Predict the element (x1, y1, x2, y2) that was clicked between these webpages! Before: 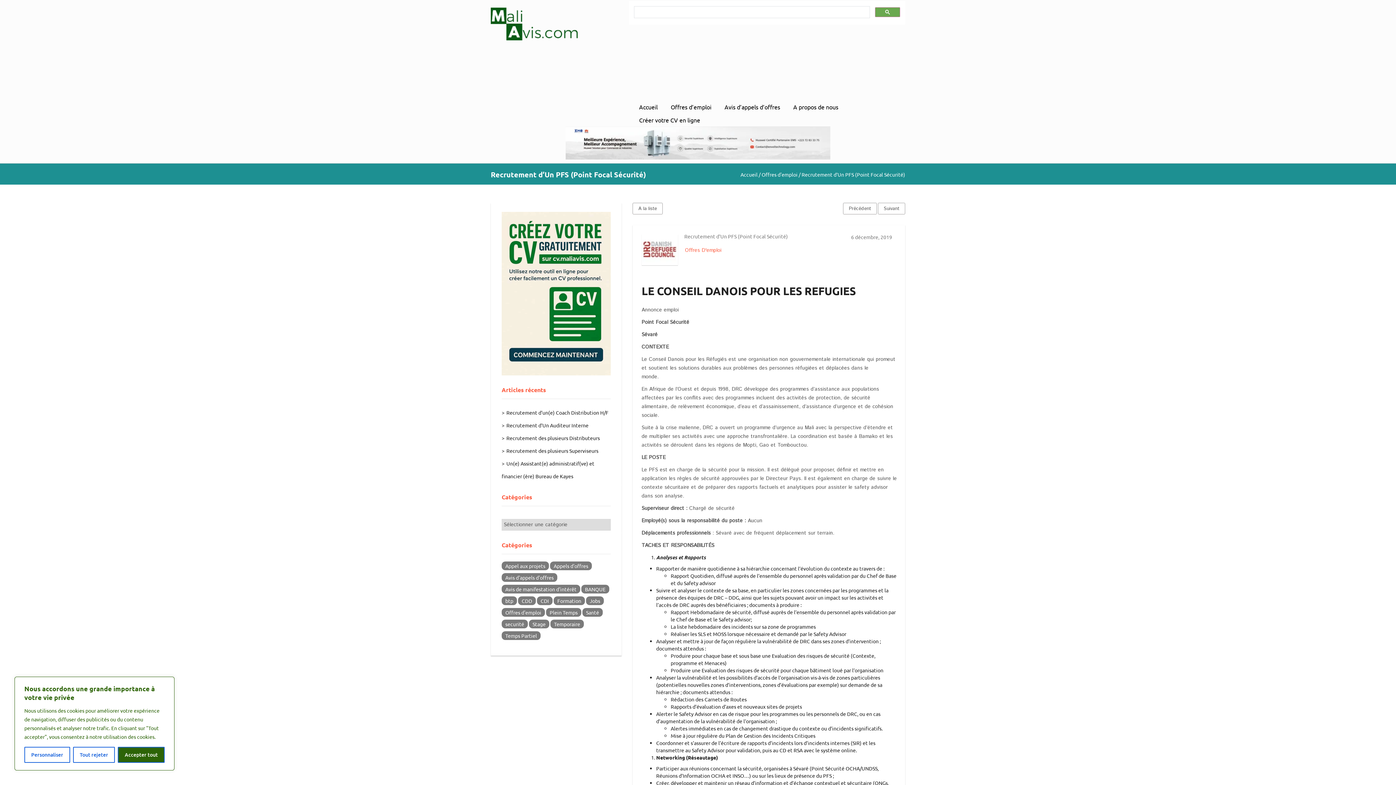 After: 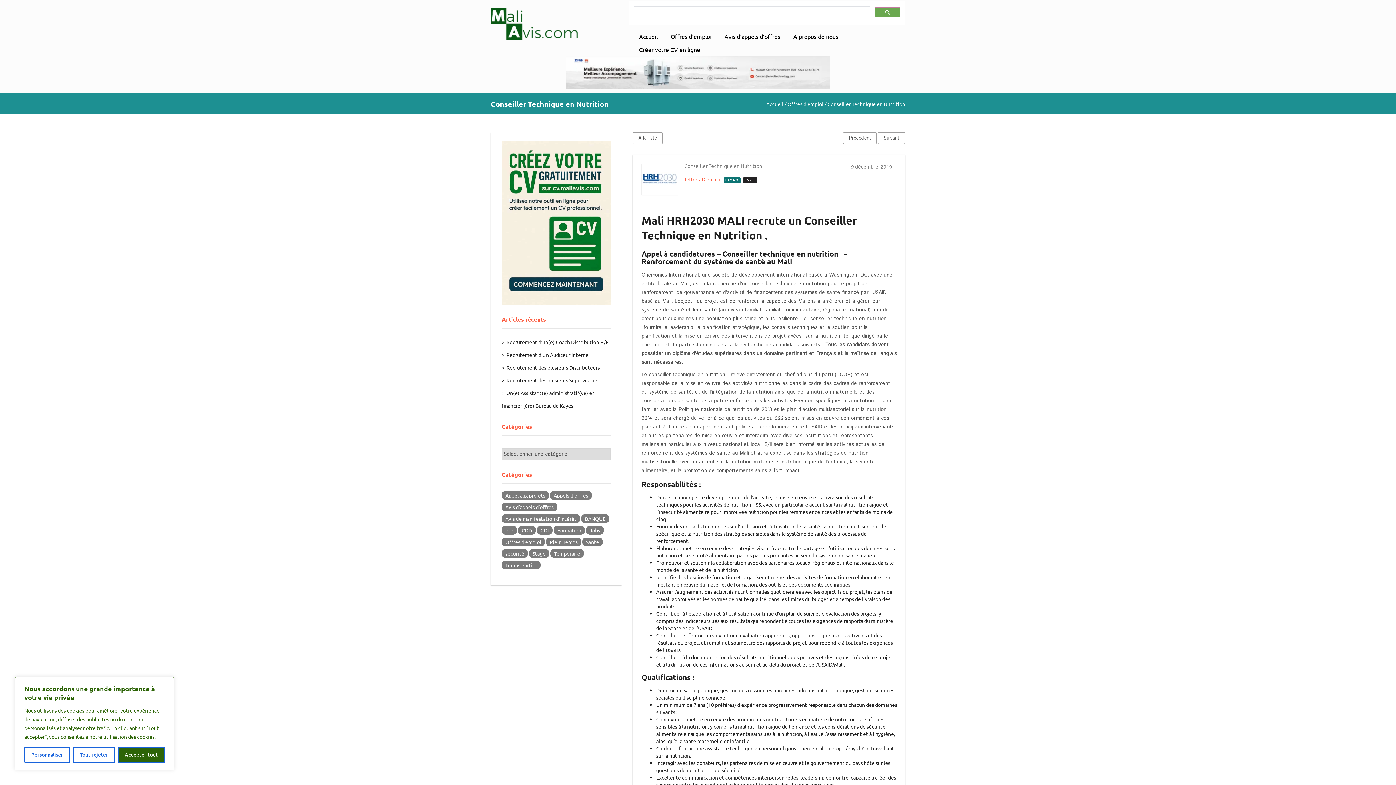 Action: label: Suivant bbox: (878, 202, 905, 214)